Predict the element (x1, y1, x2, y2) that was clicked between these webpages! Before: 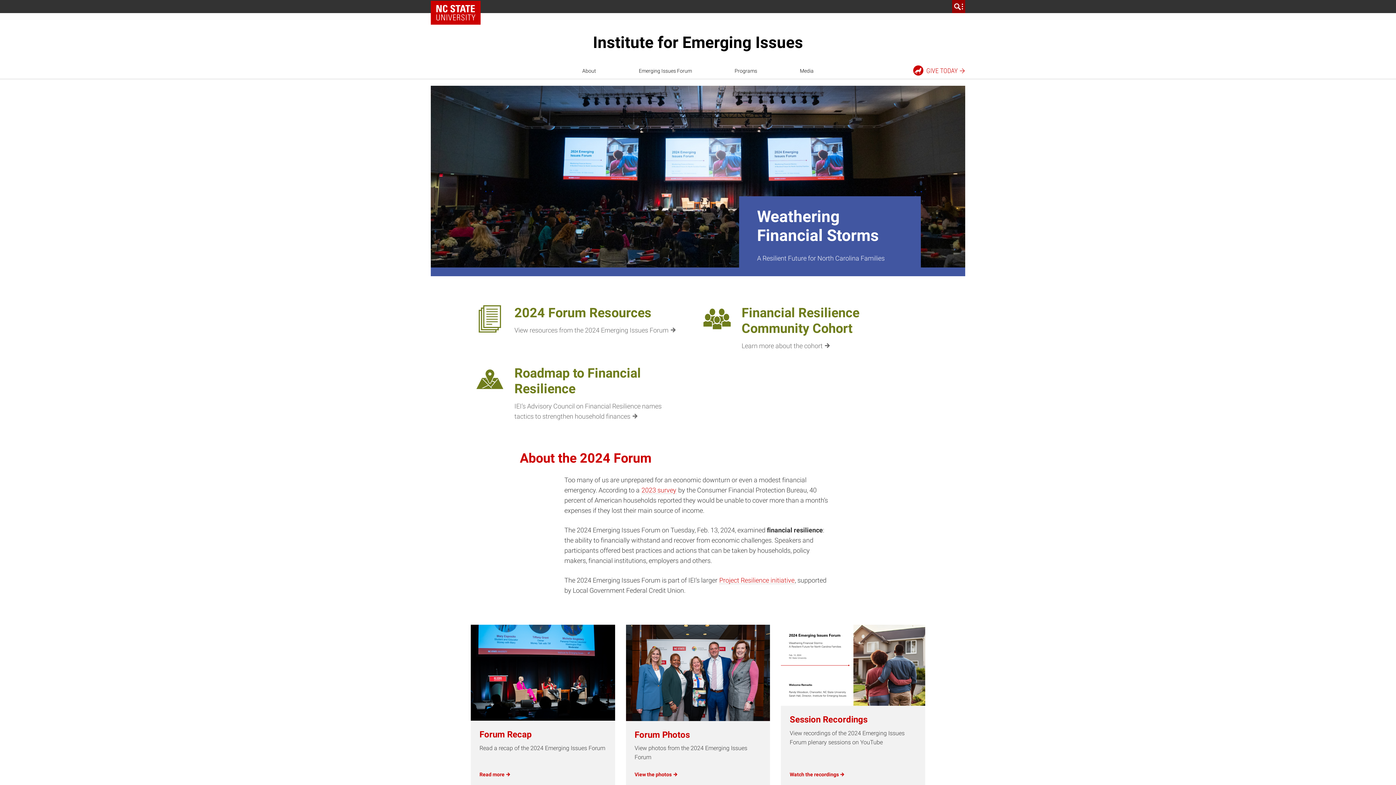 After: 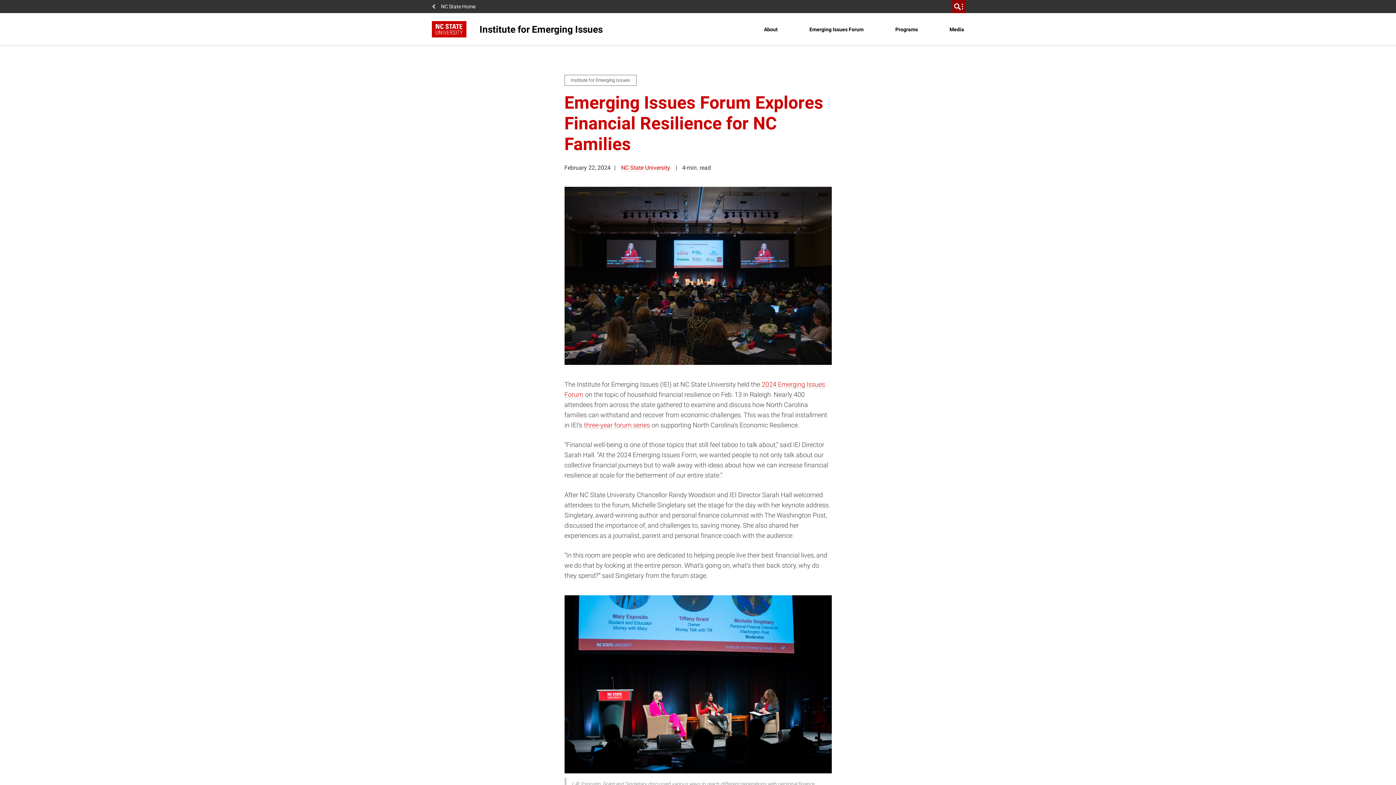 Action: bbox: (465, 625, 620, 787) label: Forum Recap

Read a recap of the 2024 Emerging Issues Forum

Read more 